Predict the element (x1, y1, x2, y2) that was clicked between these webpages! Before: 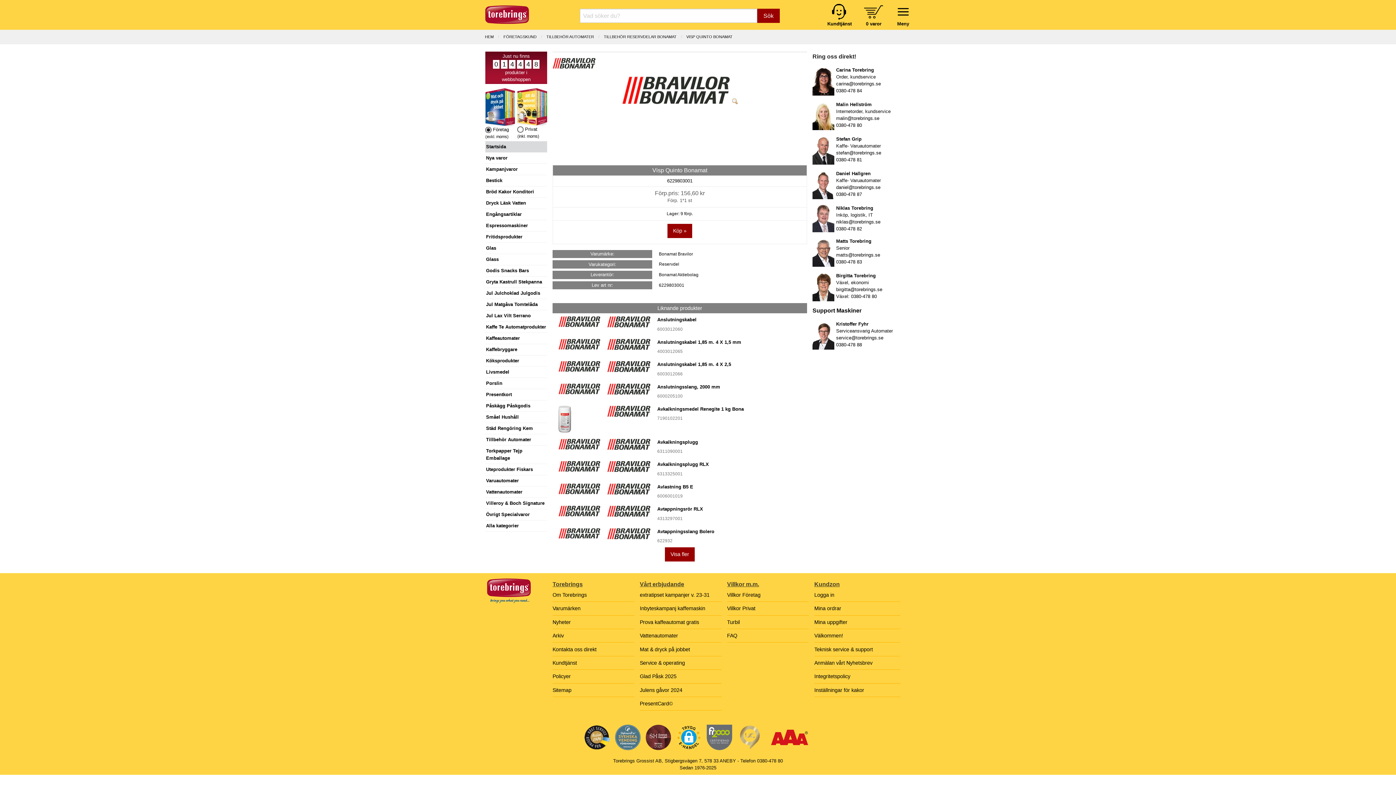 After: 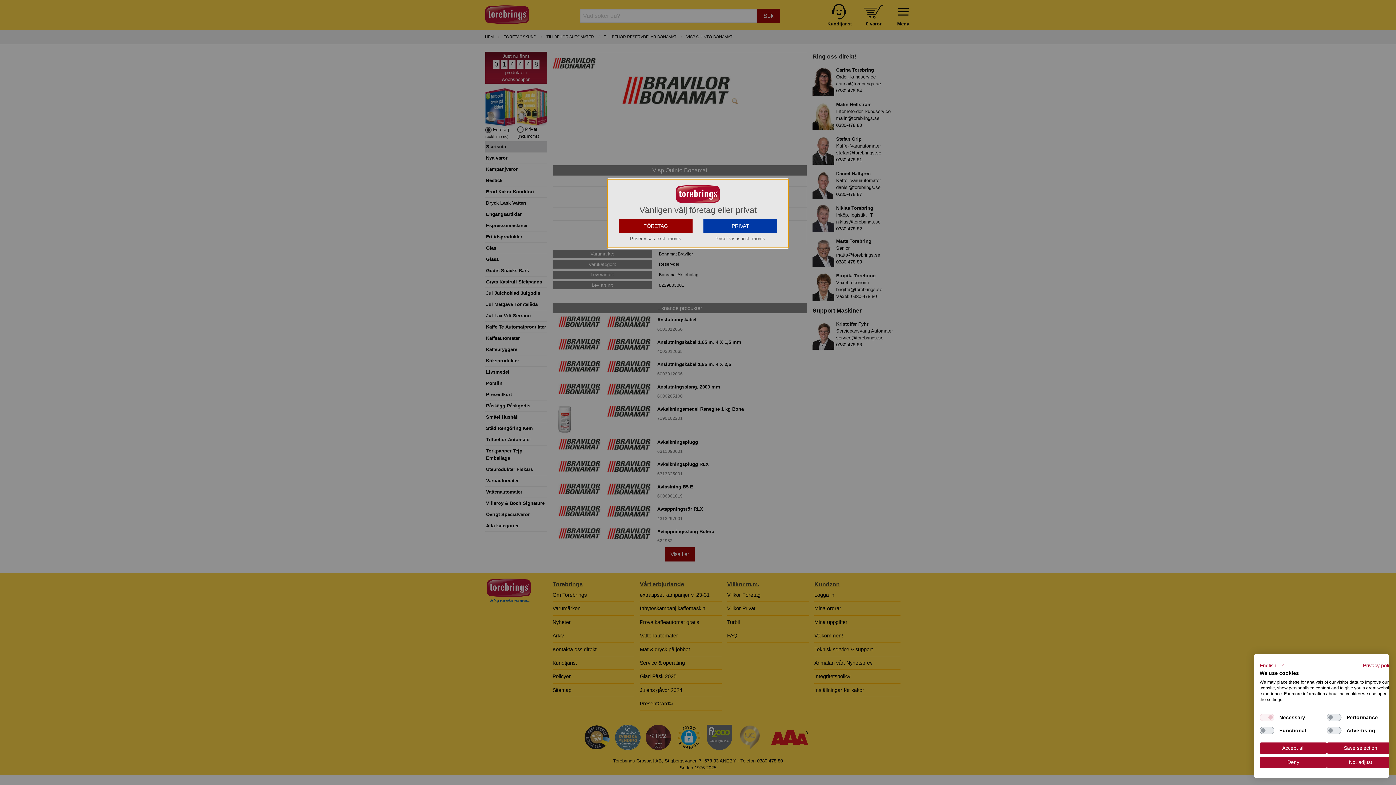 Action: label:   bbox: (613, 734, 644, 740)